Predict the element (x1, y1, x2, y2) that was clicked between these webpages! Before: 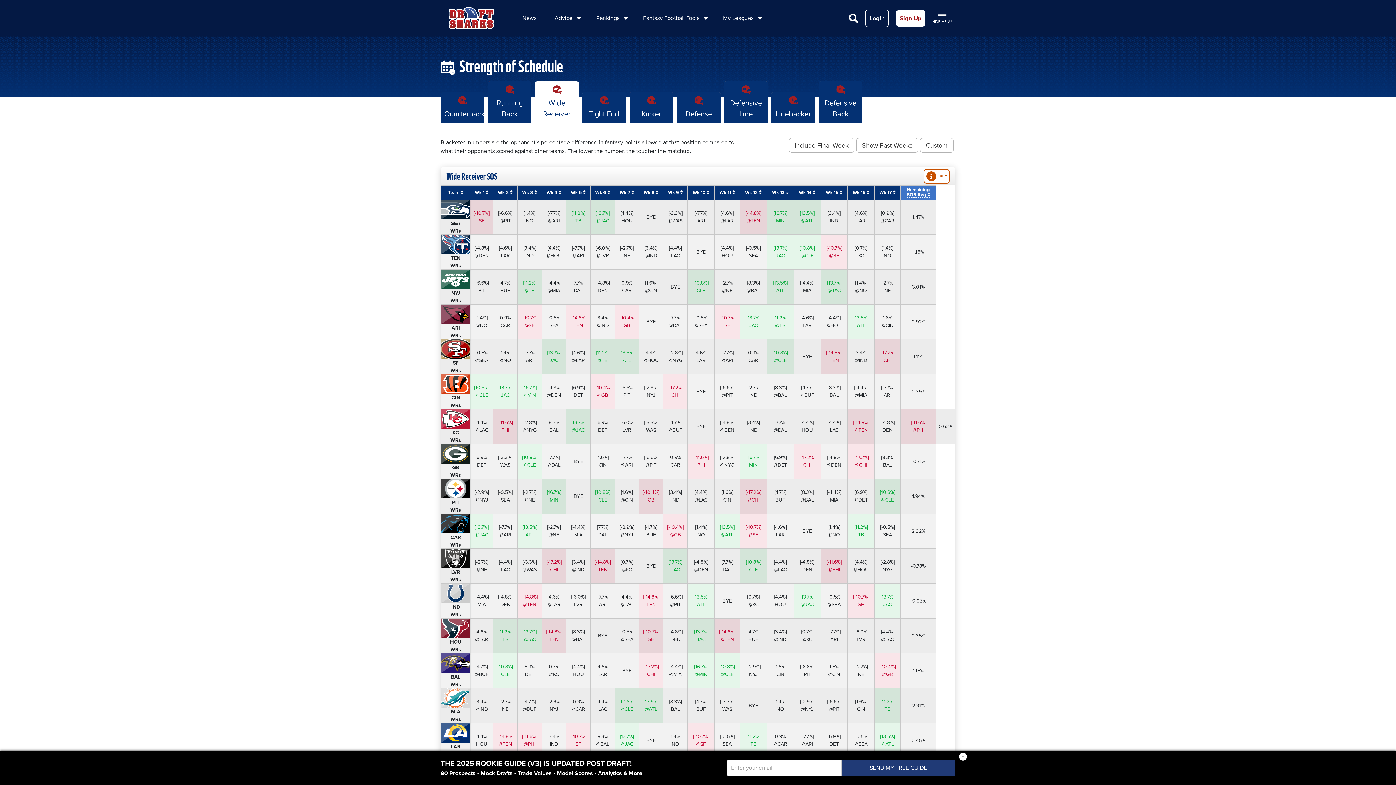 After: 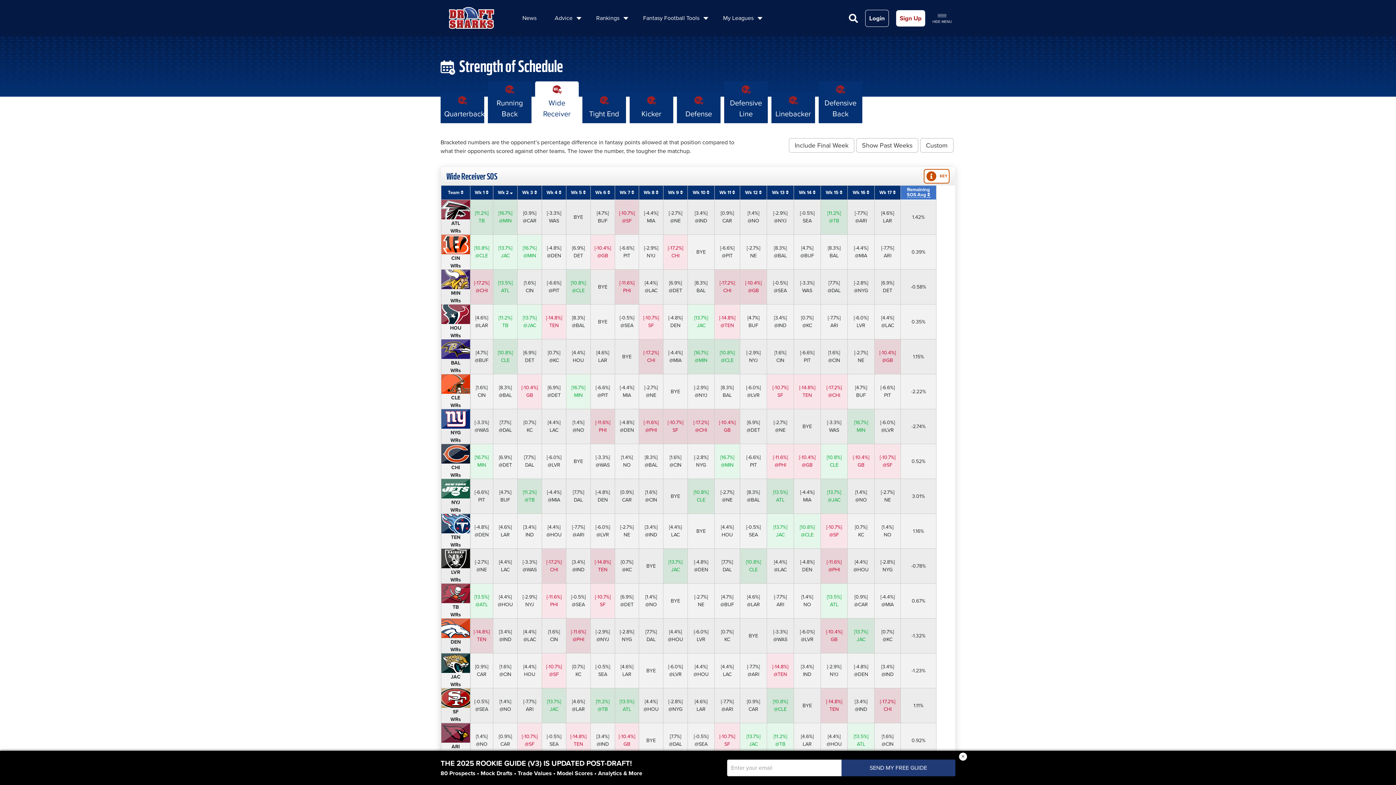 Action: label: Wk 2  bbox: (498, 189, 512, 195)